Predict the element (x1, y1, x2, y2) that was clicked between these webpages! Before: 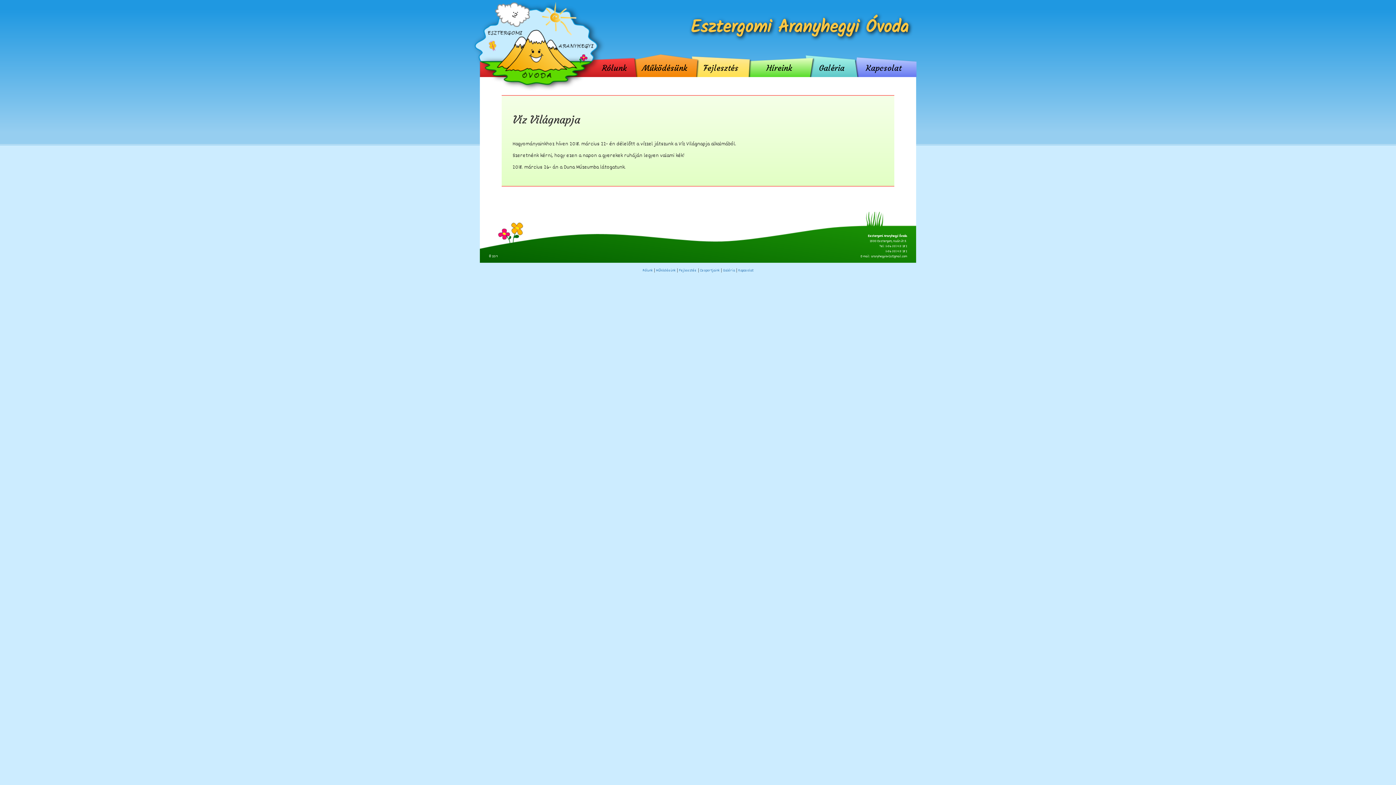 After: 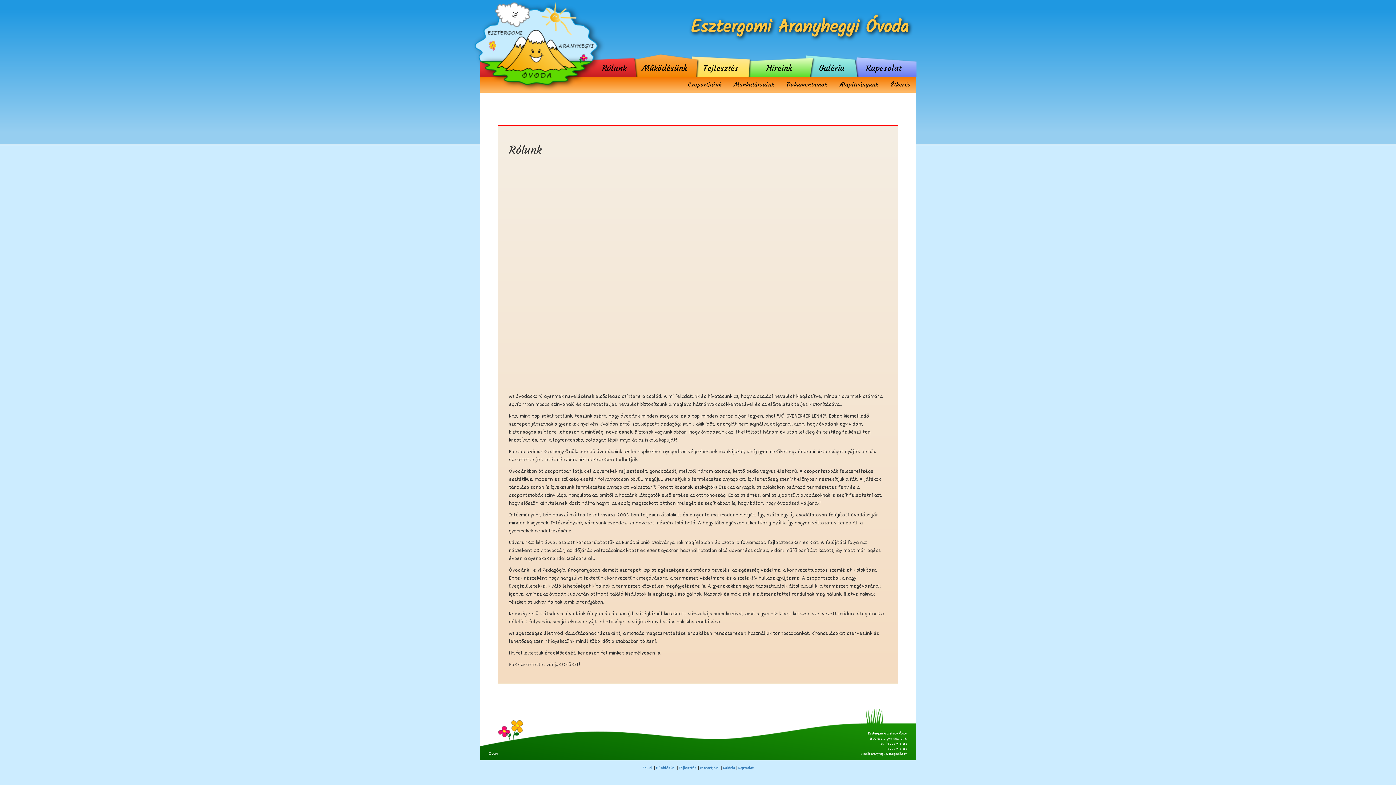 Action: label: Rólunk bbox: (642, 267, 652, 274)